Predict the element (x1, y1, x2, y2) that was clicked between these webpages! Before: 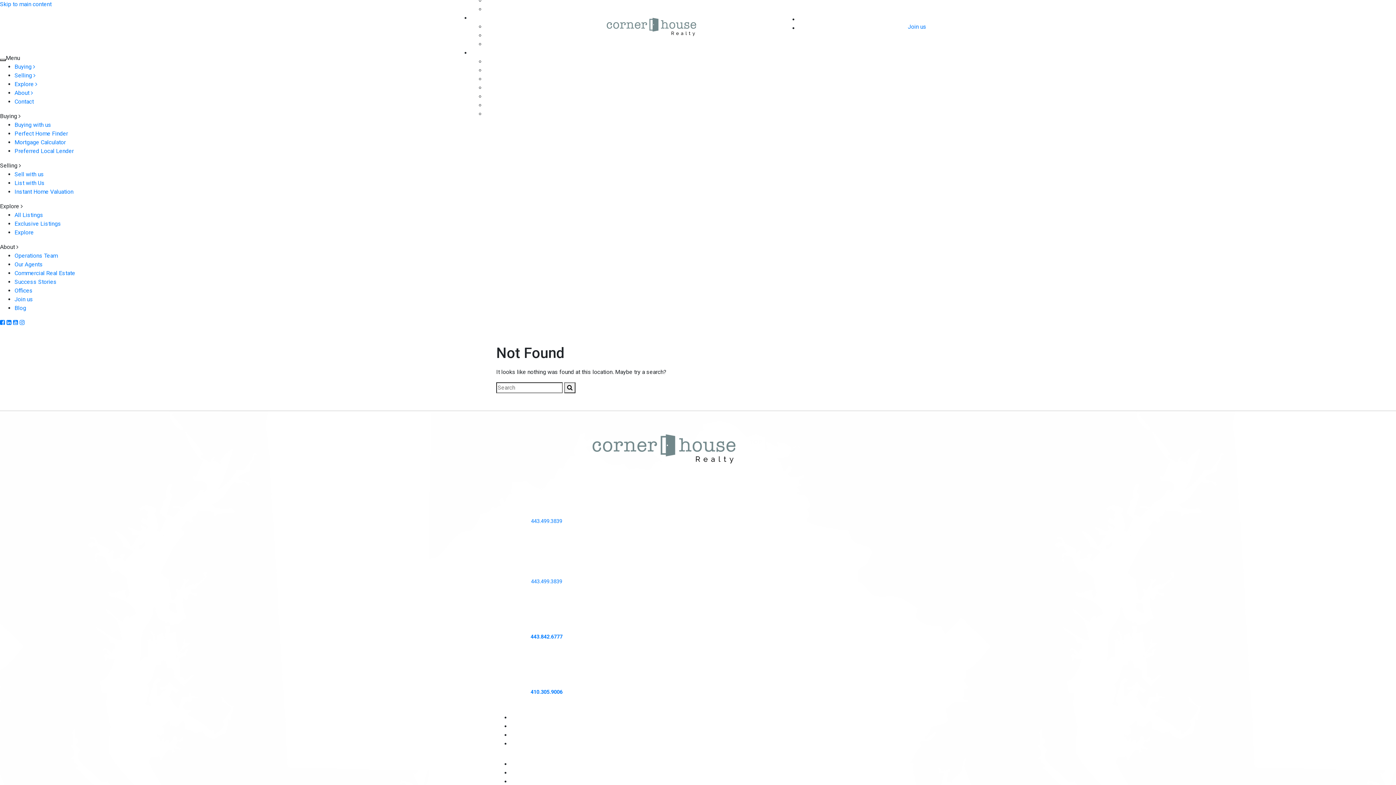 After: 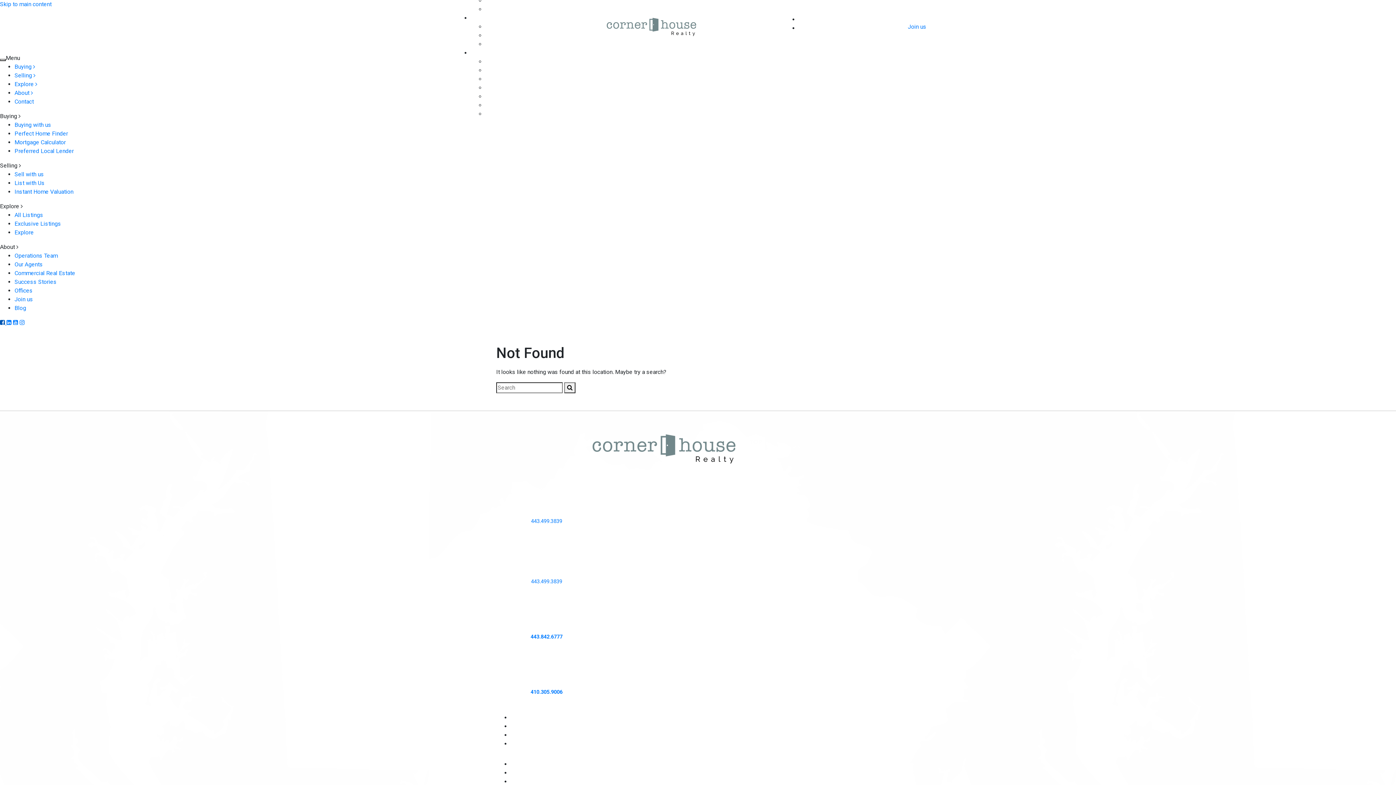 Action: bbox: (0, 319, 6, 326) label: Facebook